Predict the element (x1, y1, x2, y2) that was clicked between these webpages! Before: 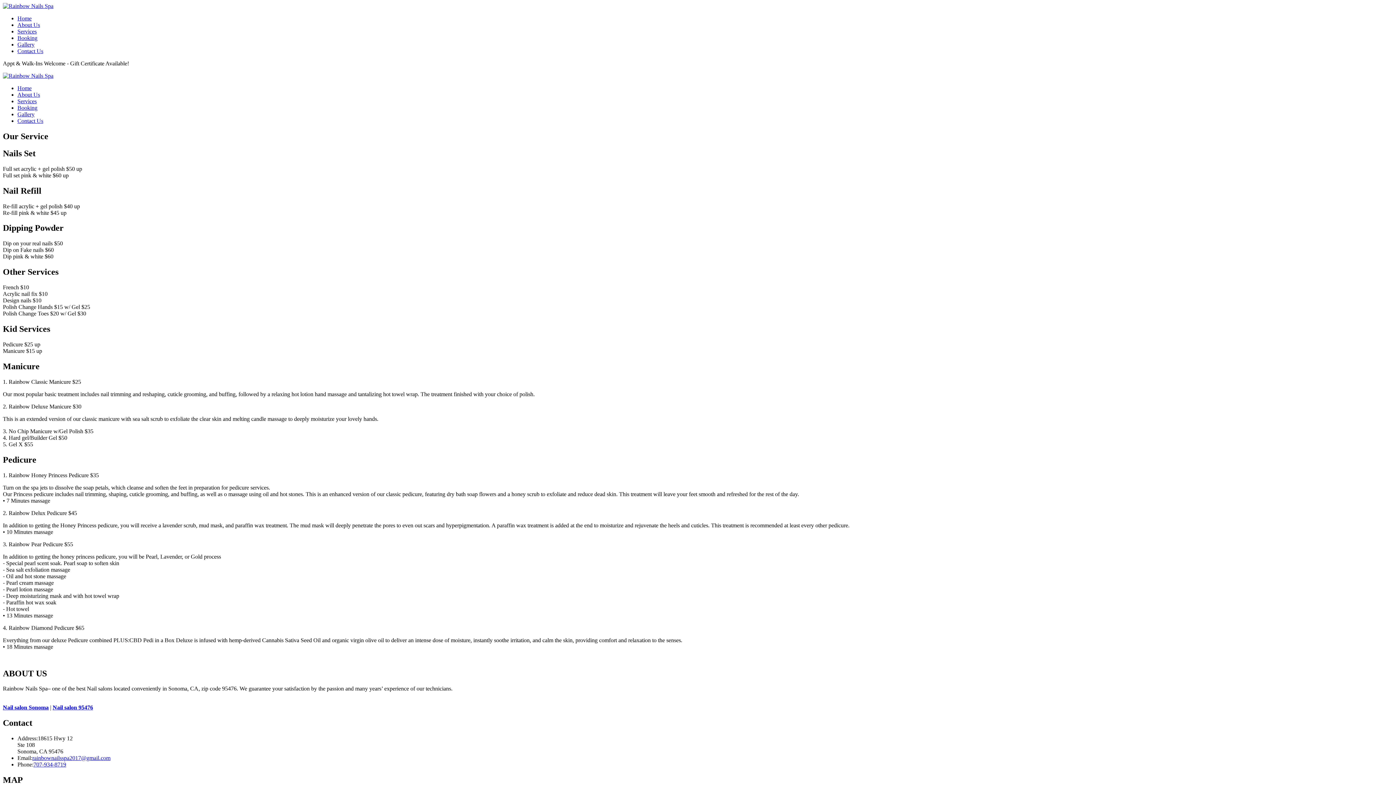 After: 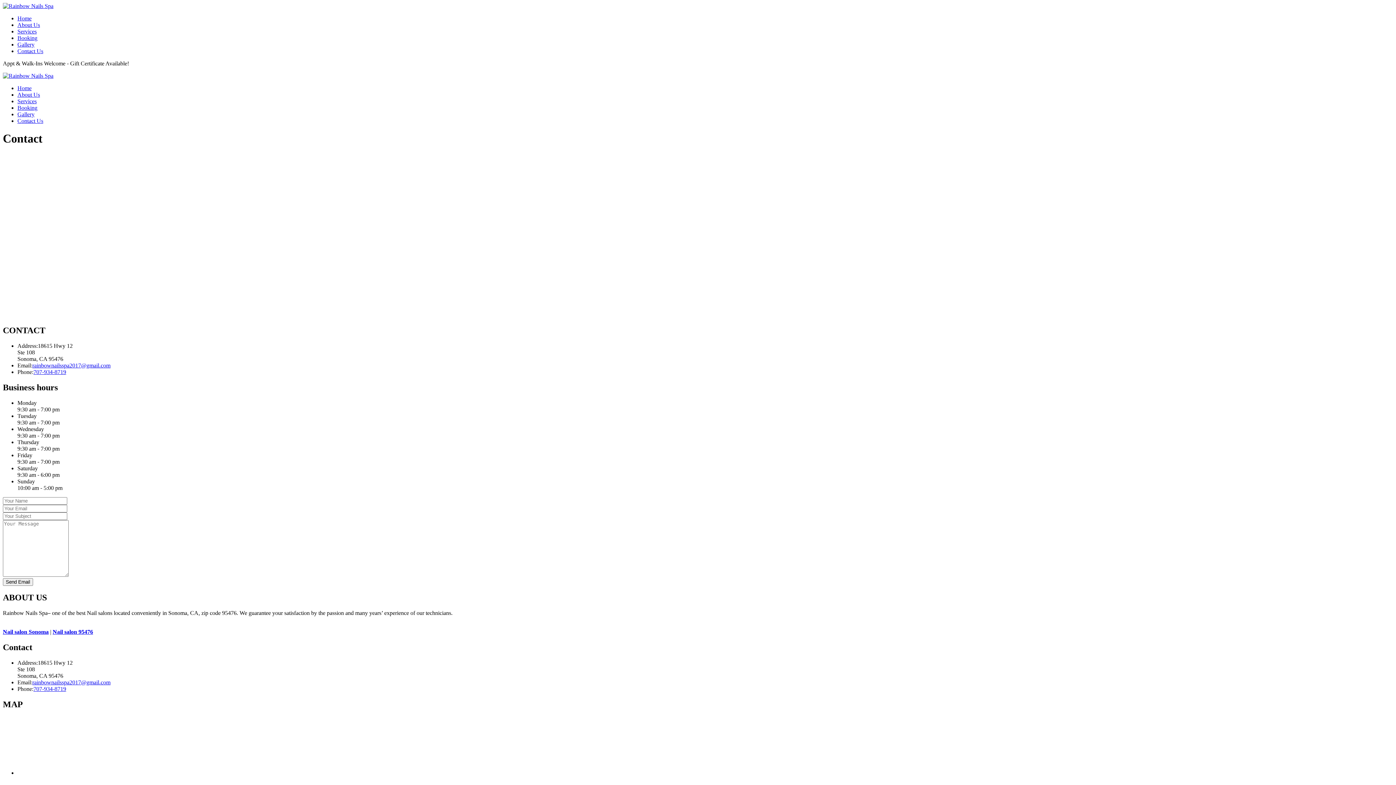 Action: bbox: (17, 48, 43, 54) label: Contact Us